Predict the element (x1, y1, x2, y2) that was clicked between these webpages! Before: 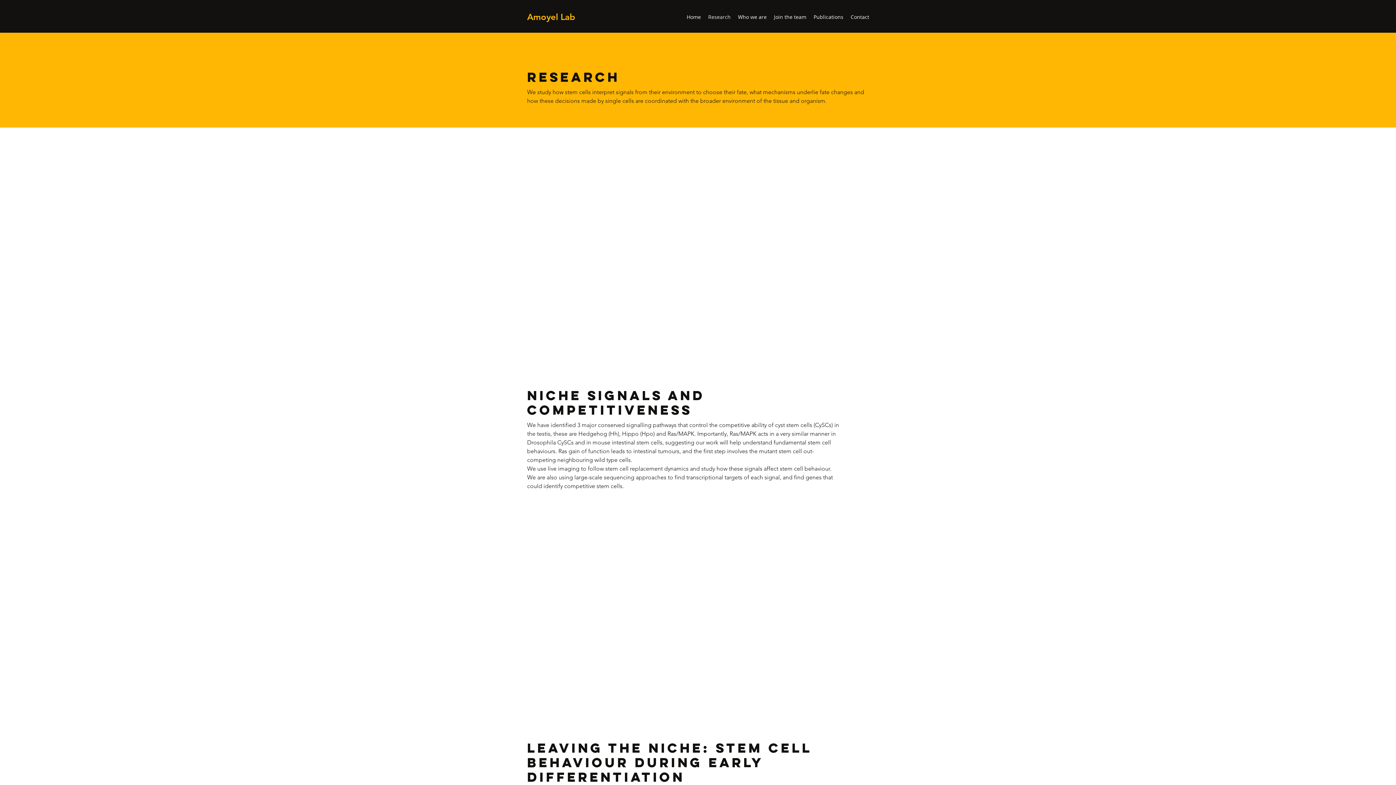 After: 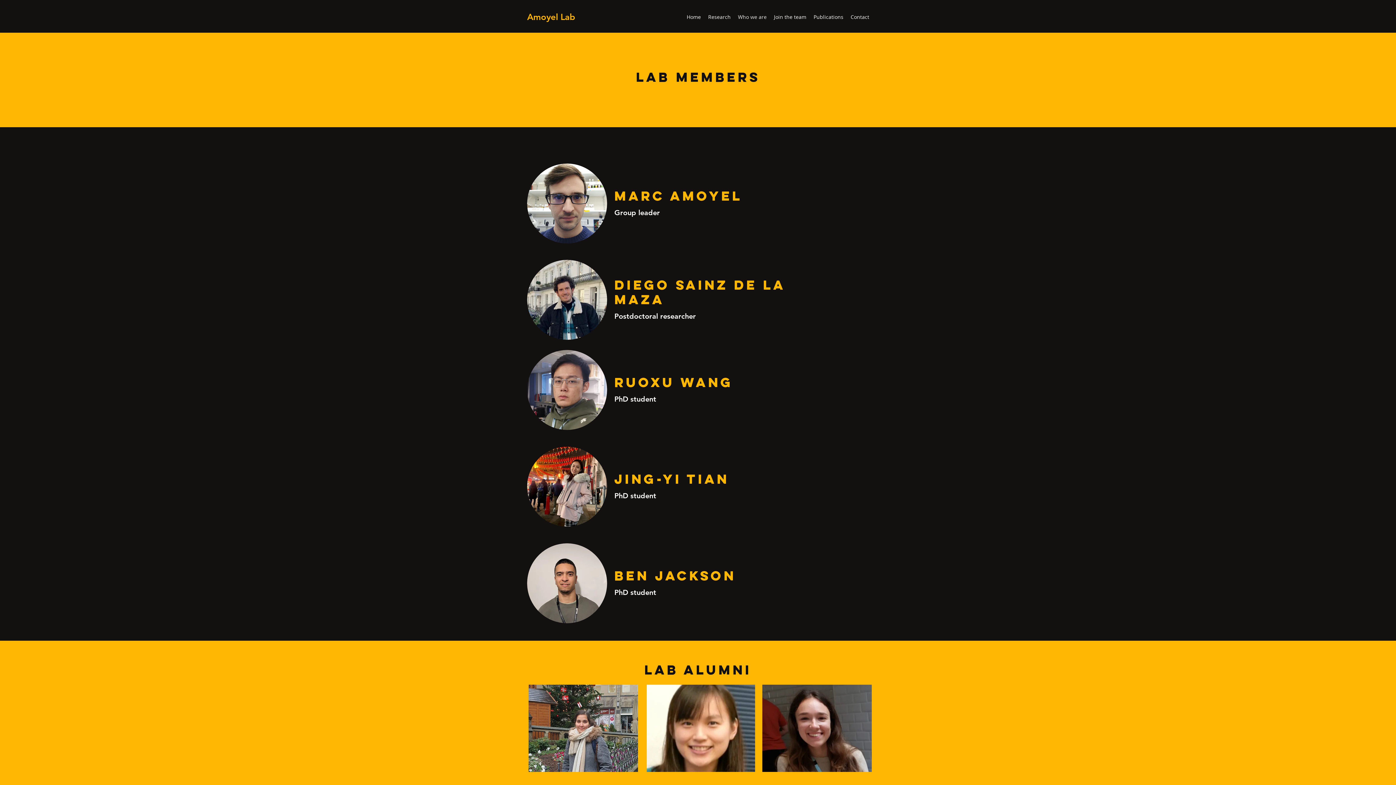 Action: bbox: (734, 11, 770, 22) label: Who we are